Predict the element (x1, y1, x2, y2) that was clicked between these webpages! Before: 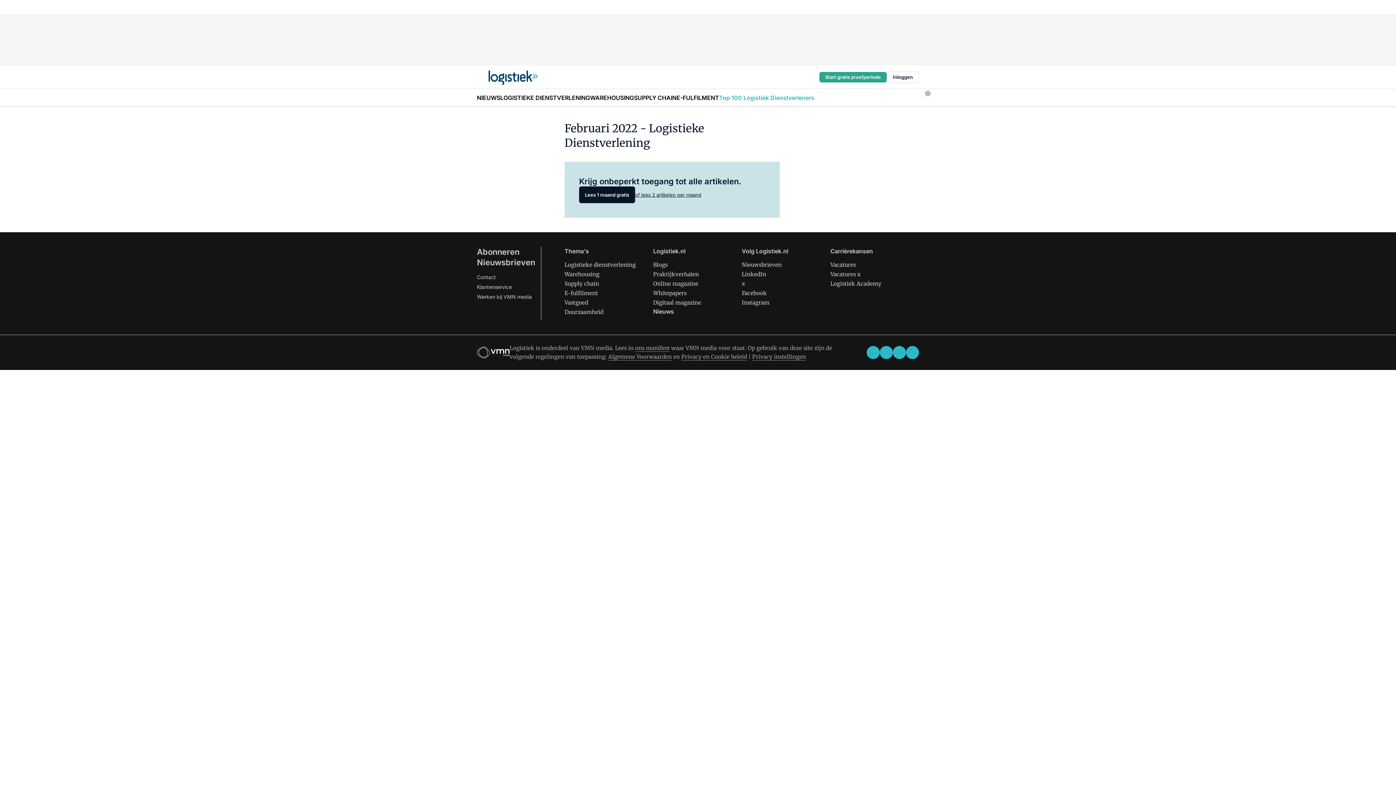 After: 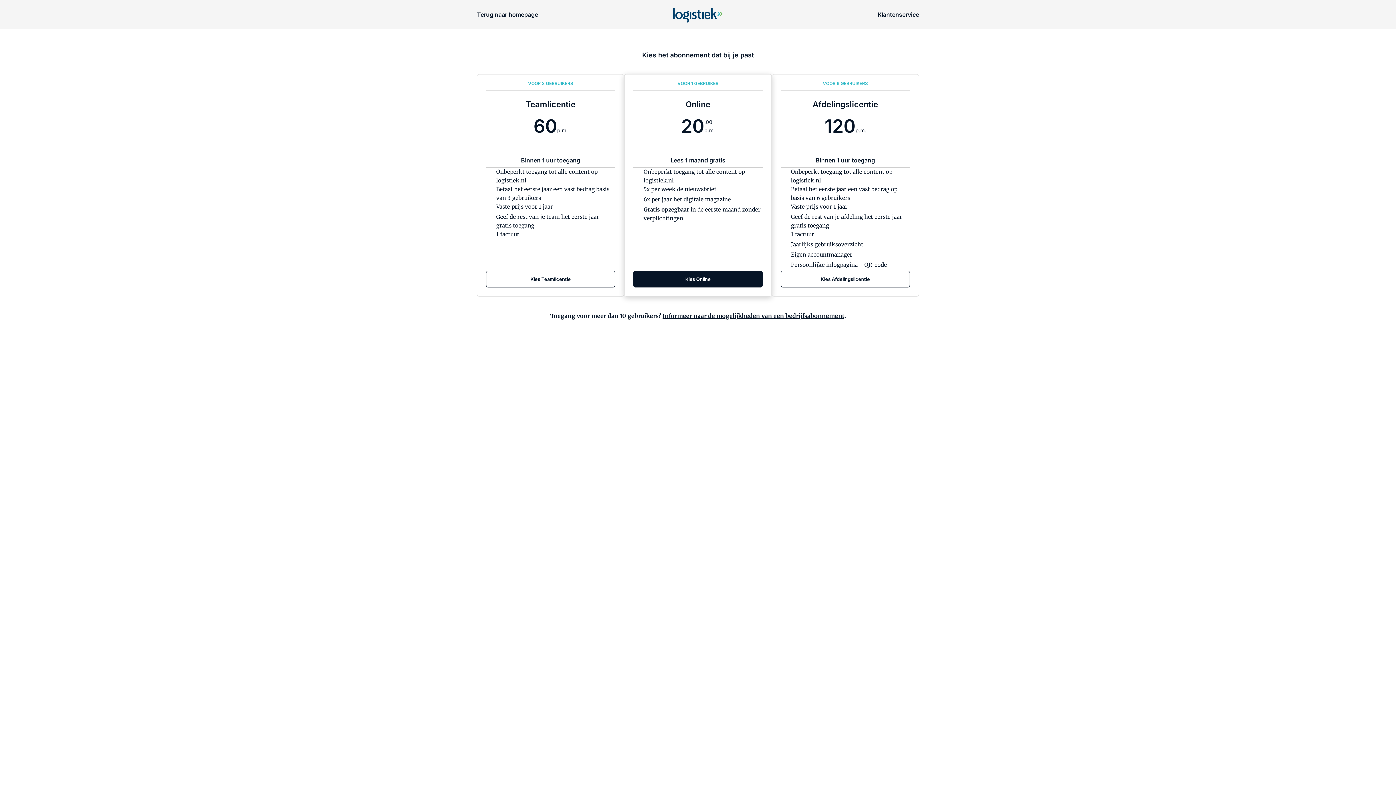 Action: bbox: (477, 247, 519, 256) label: Abonneren